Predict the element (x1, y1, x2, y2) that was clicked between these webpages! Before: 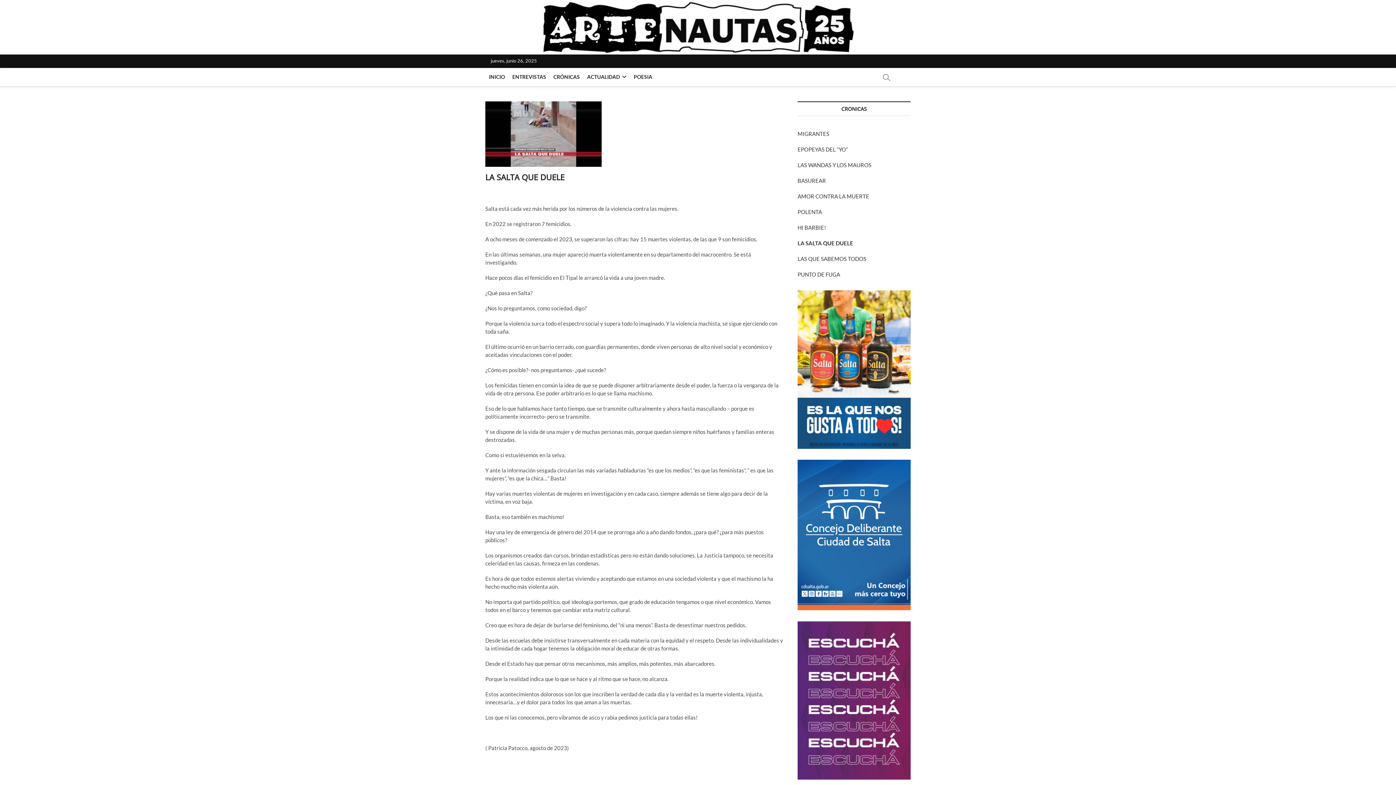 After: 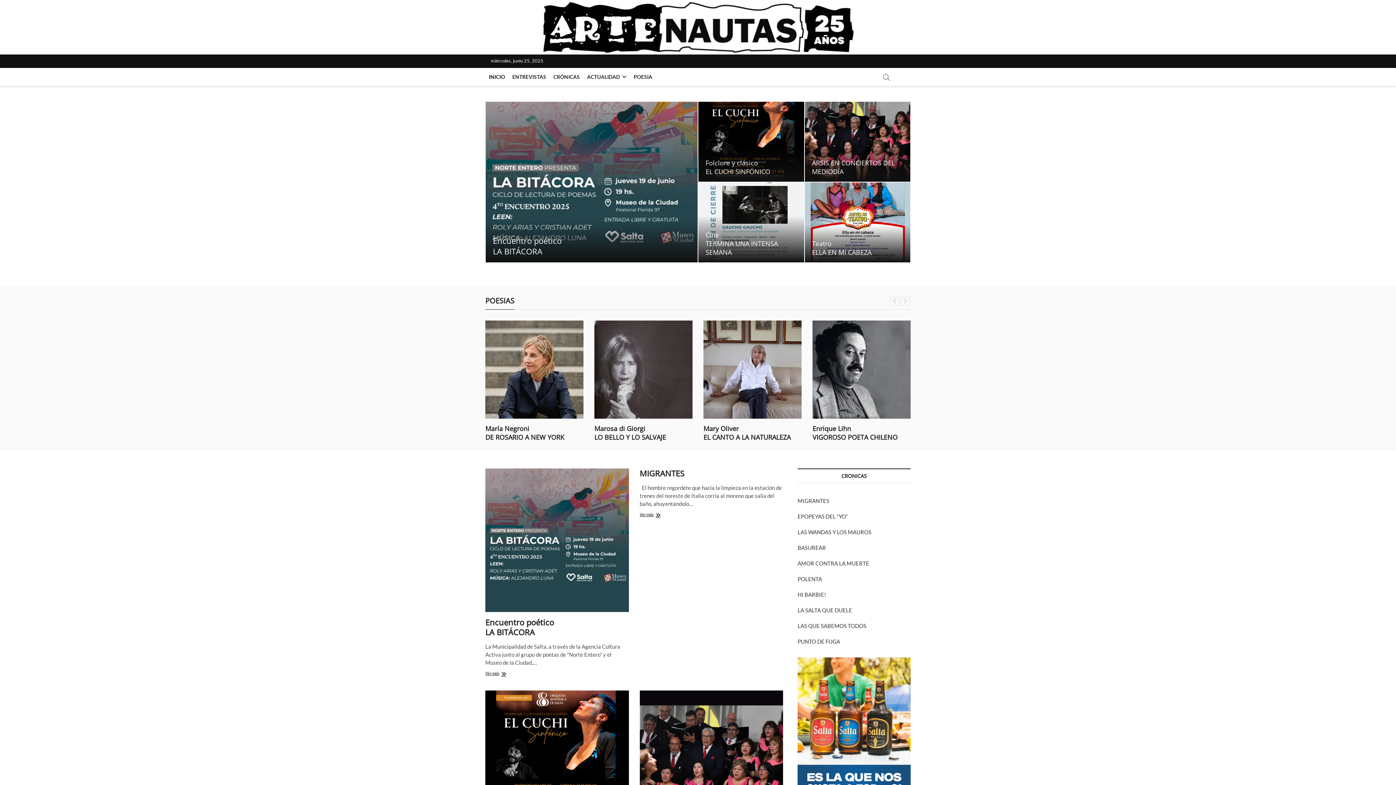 Action: bbox: (485, 68, 508, 86) label: INICIO